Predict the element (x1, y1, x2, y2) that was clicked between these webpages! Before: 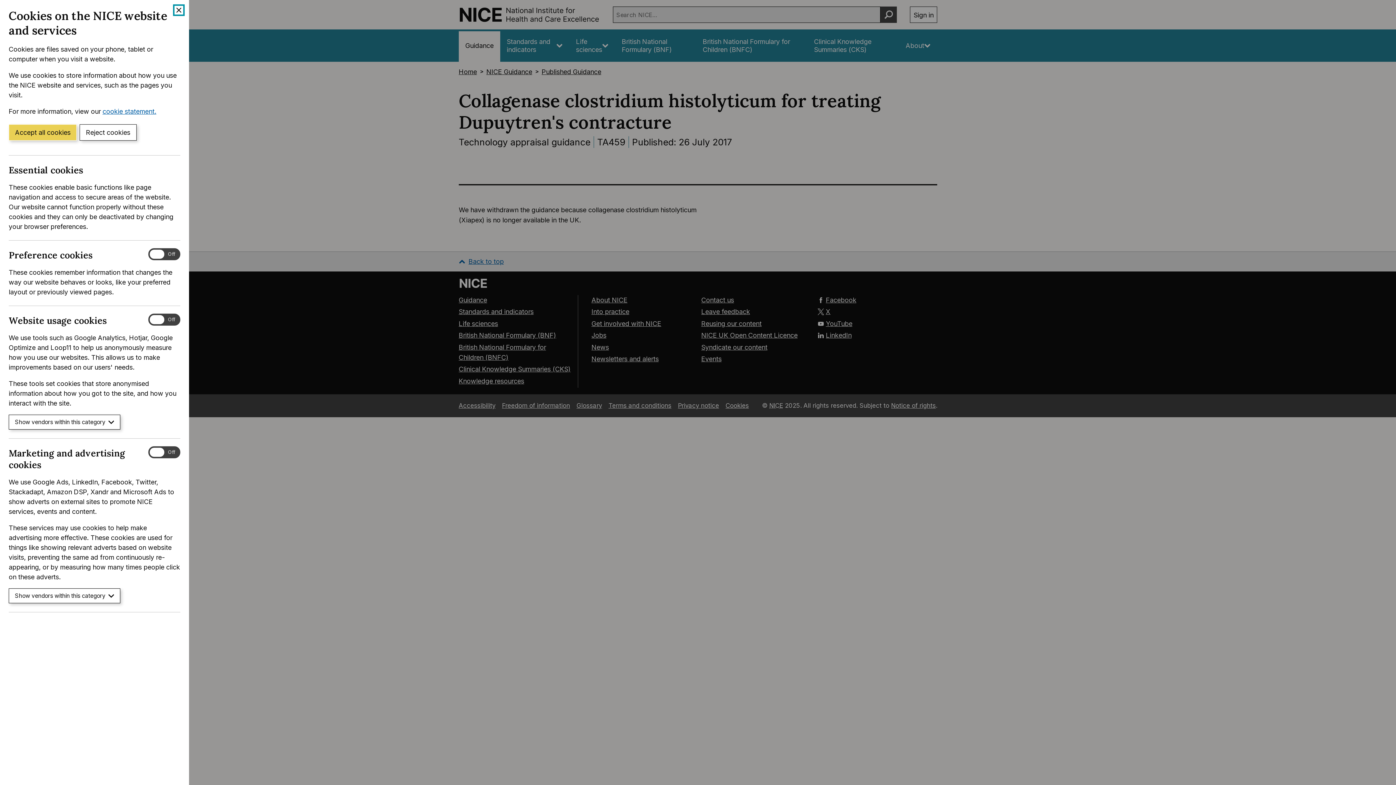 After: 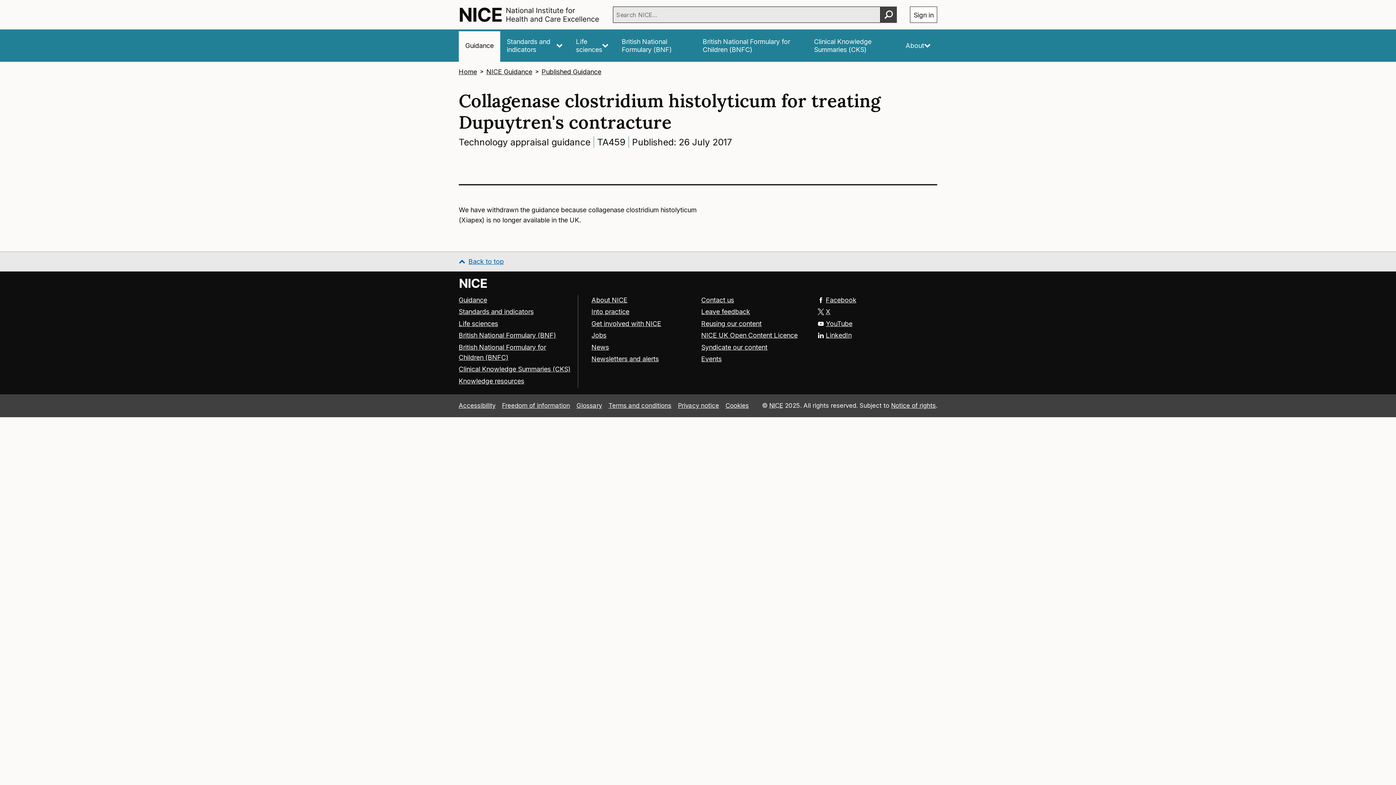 Action: label: Accept all cookies bbox: (8, 124, 76, 140)